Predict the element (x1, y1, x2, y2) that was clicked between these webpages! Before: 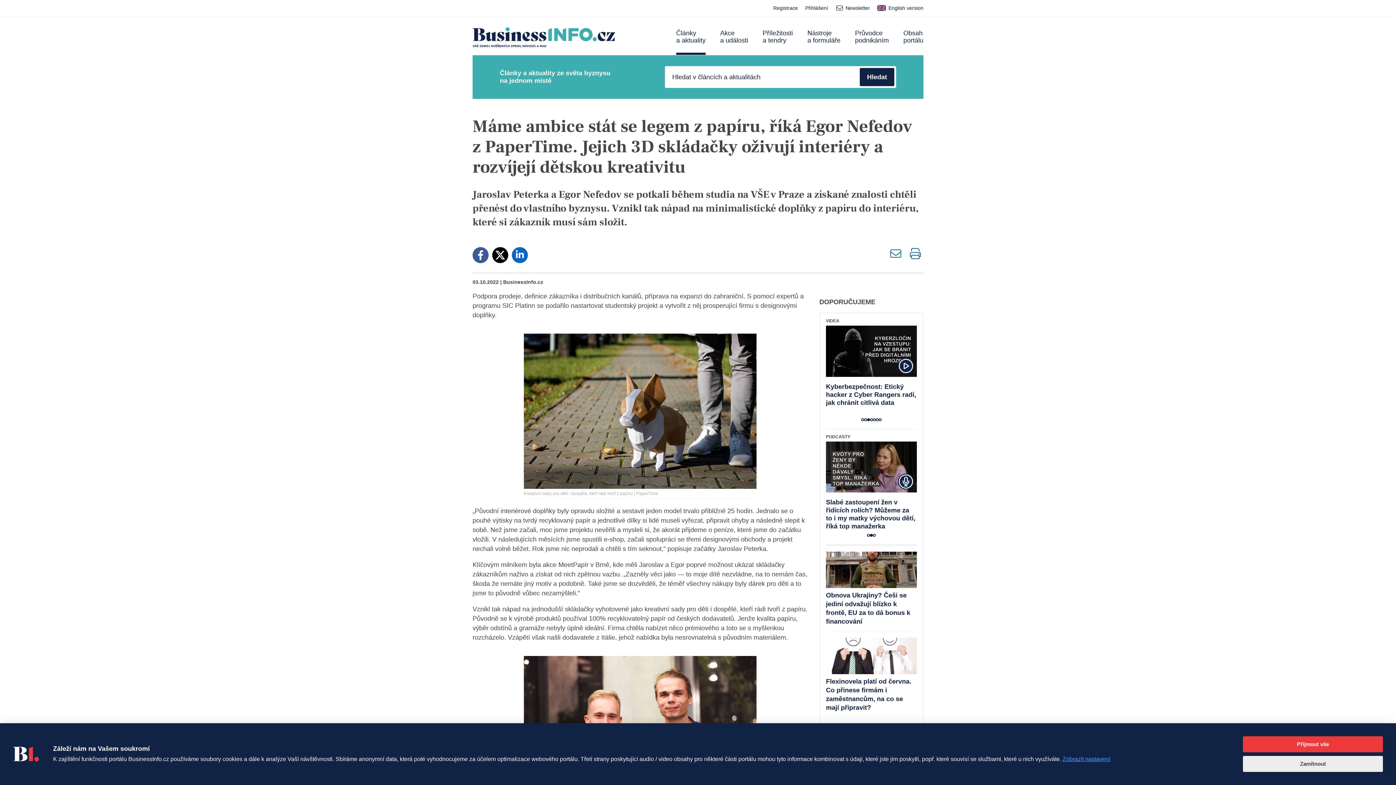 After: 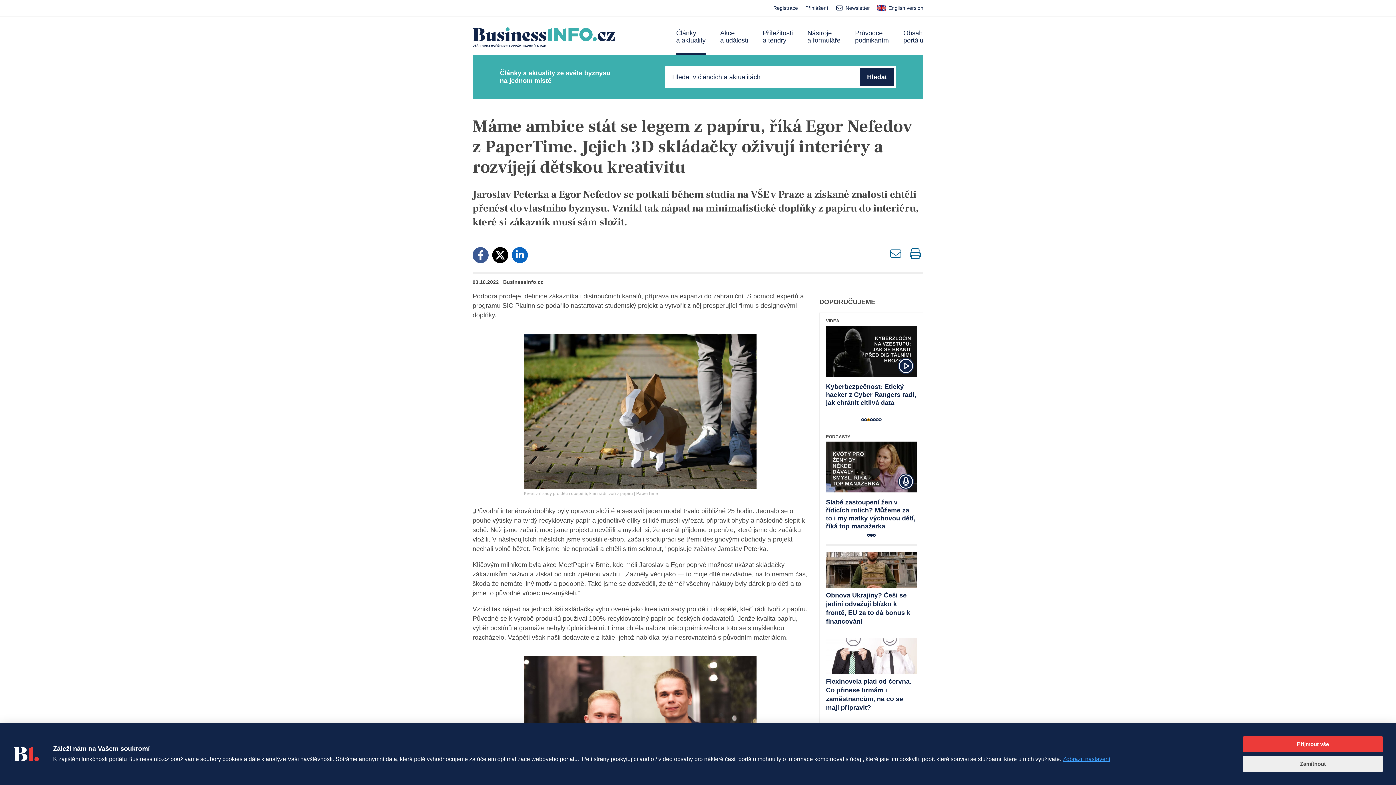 Action: label: 3 of 7 bbox: (867, 418, 870, 421)